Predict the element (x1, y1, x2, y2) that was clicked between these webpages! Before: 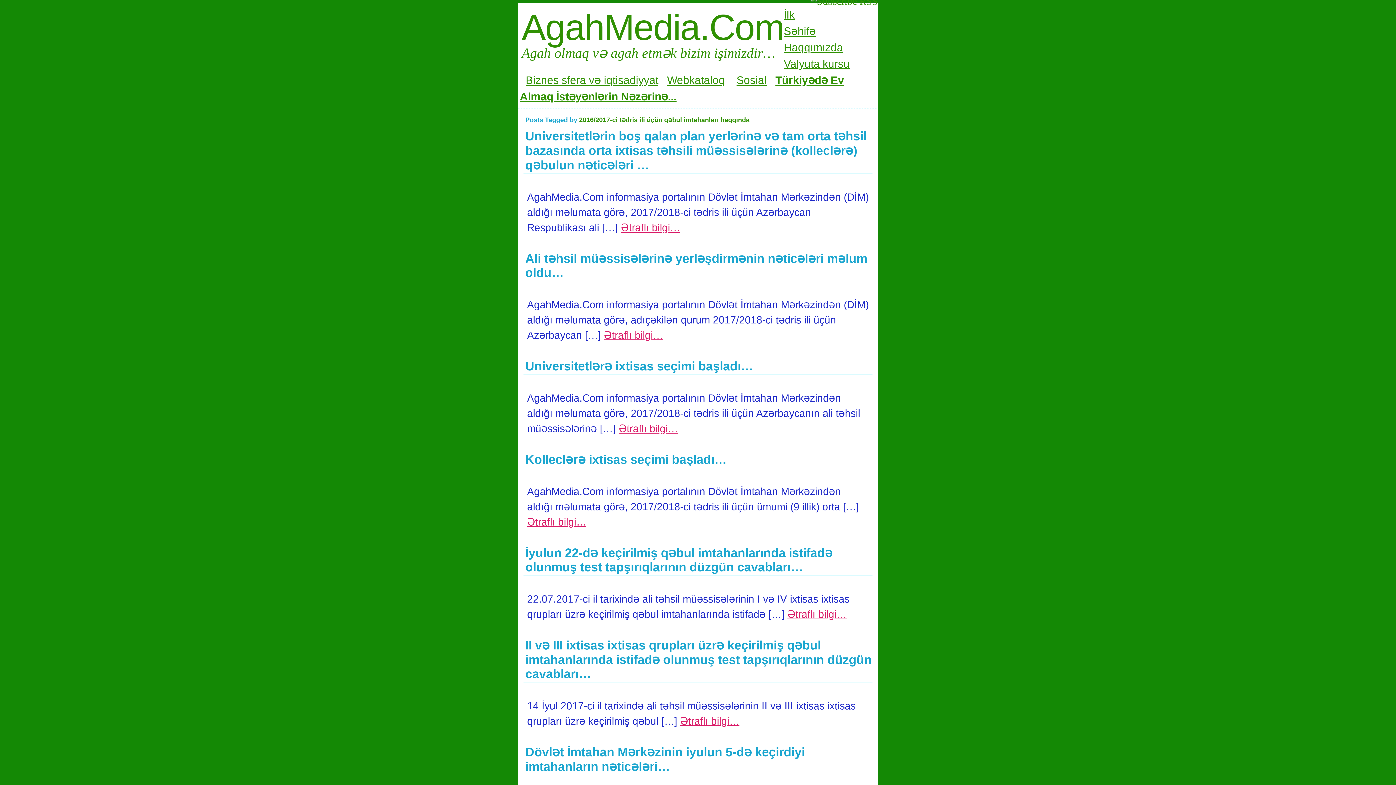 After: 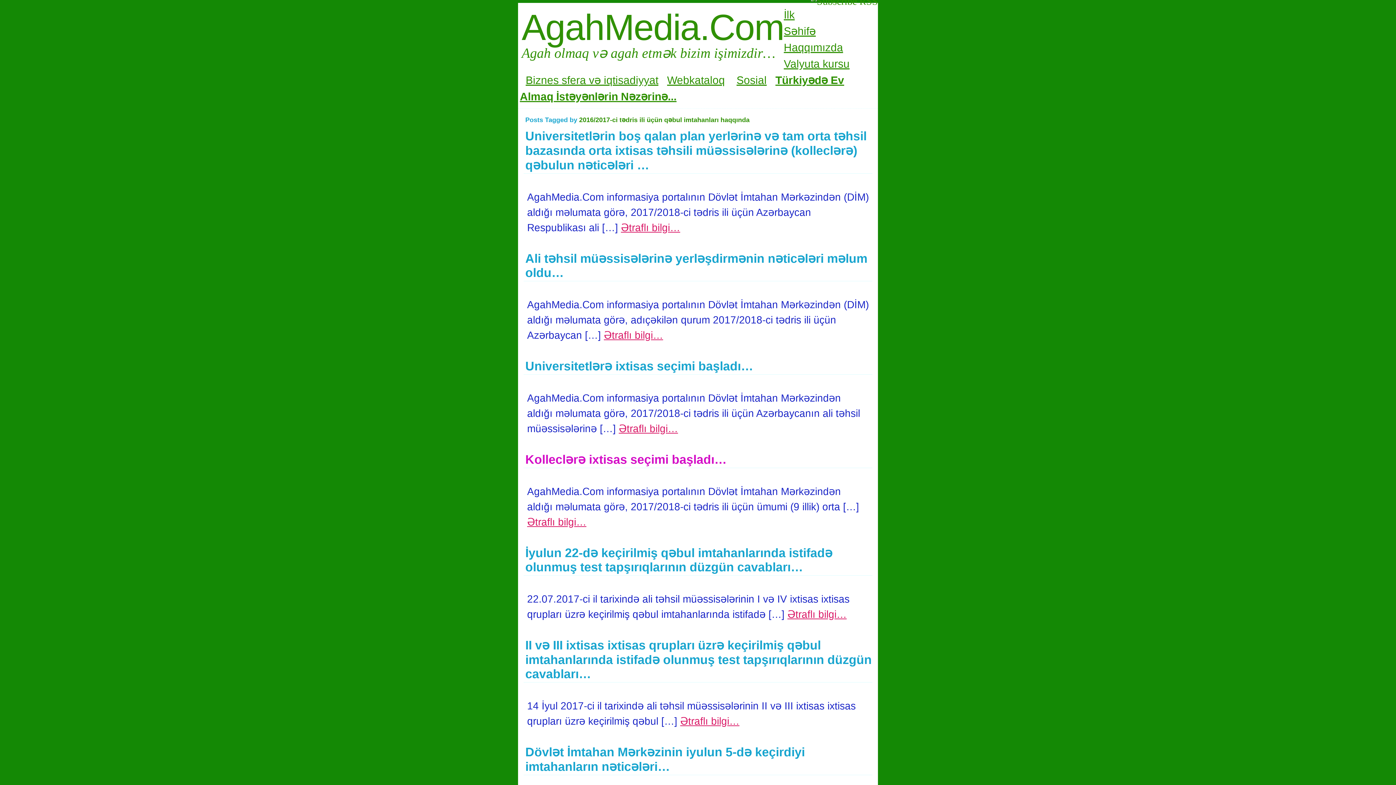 Action: label: Kolleclərə ixtisas seçimi başladı… bbox: (525, 452, 726, 466)